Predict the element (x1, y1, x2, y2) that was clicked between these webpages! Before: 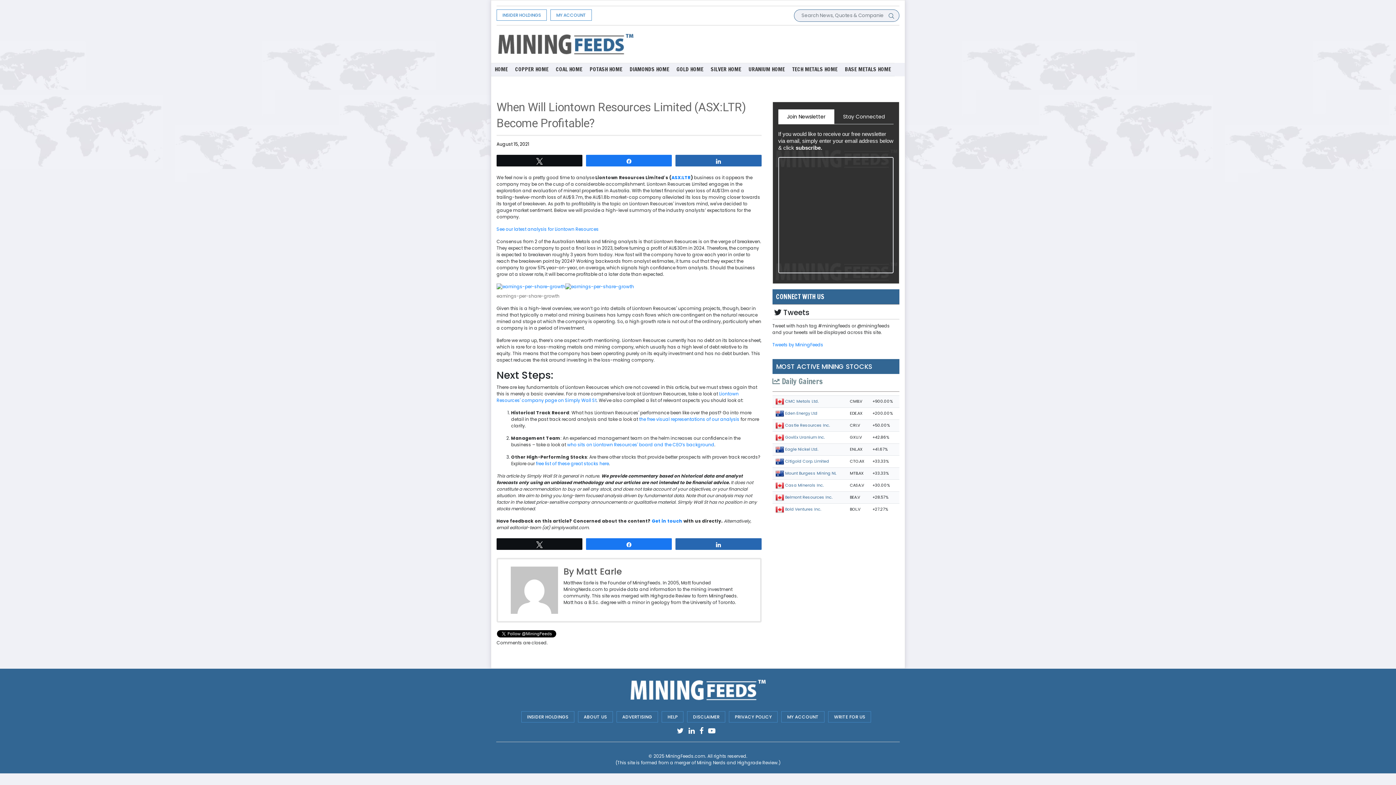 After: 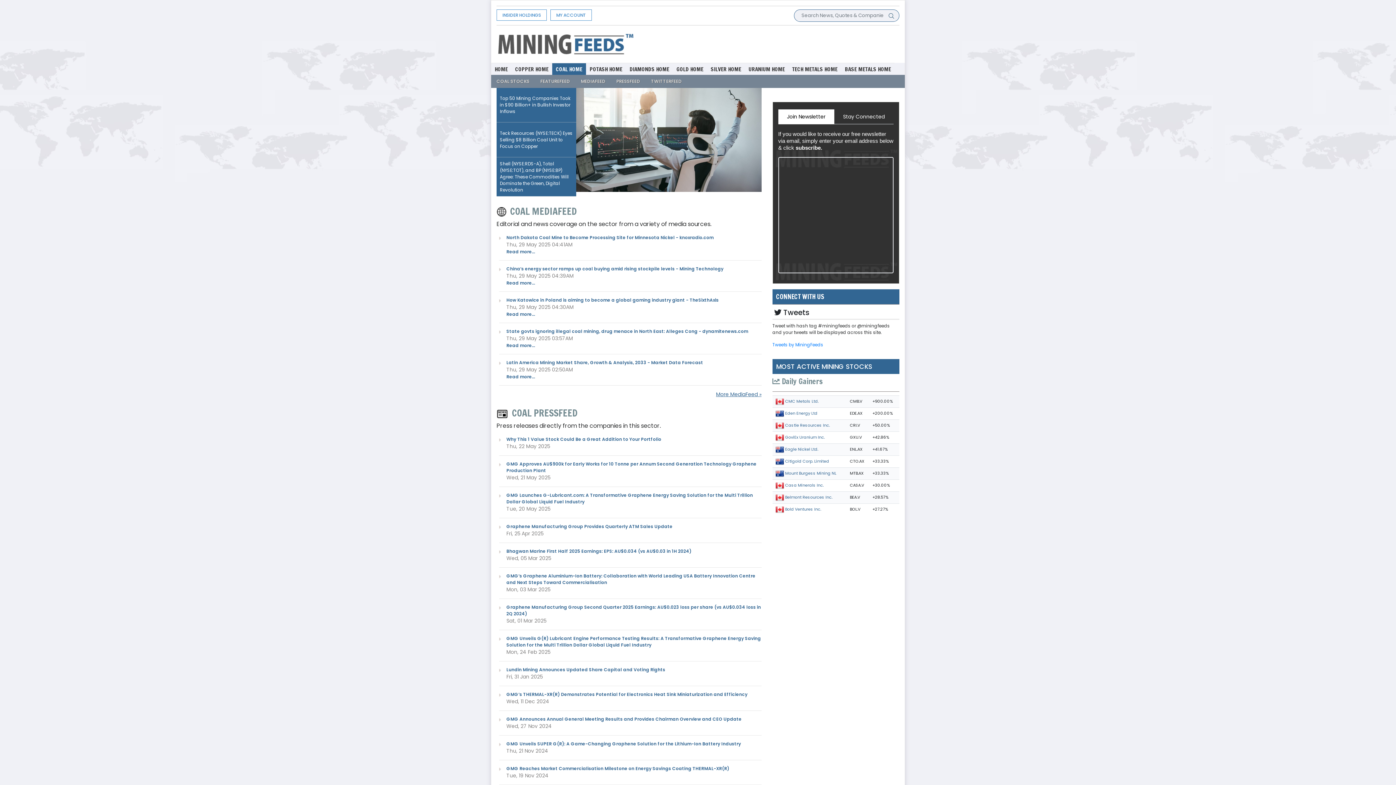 Action: label: COAL HOME bbox: (556, 63, 582, 74)